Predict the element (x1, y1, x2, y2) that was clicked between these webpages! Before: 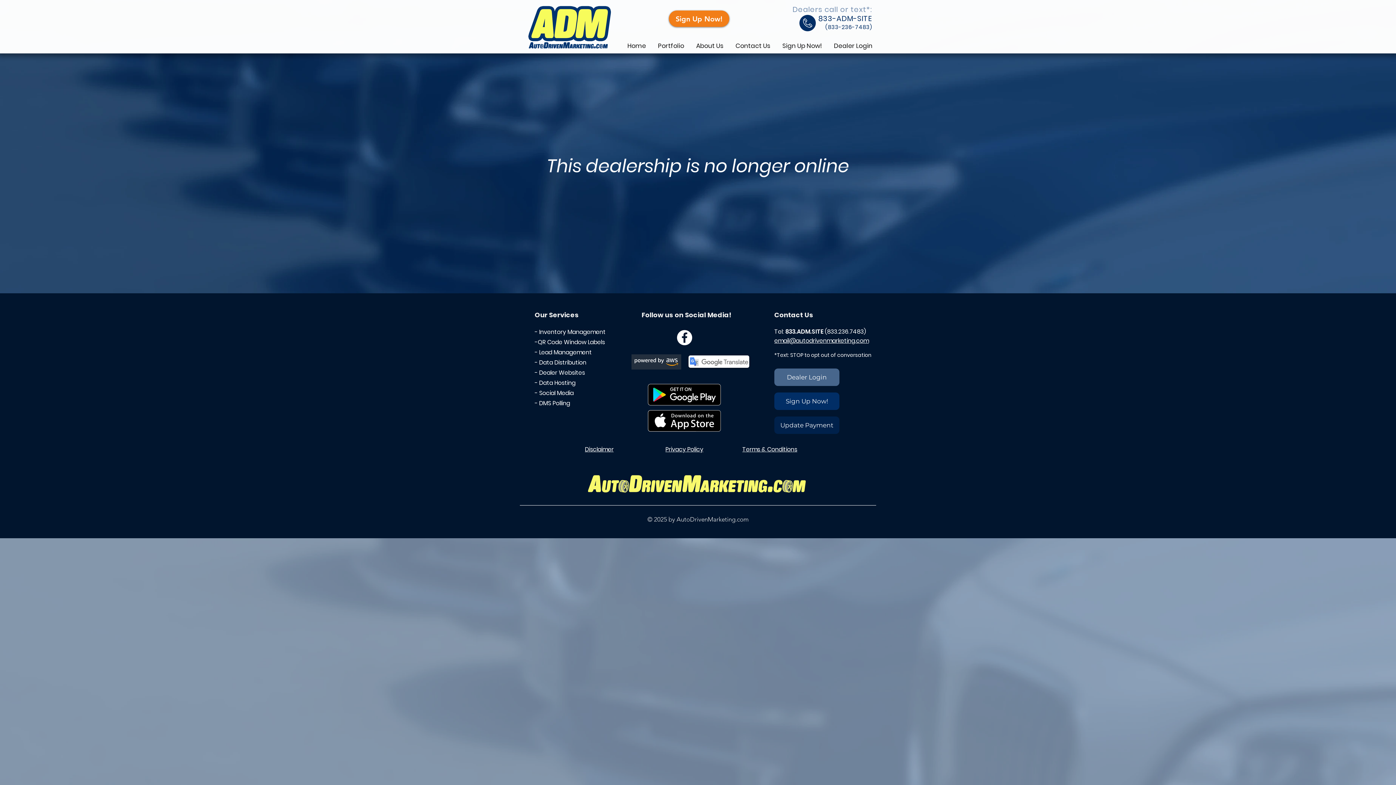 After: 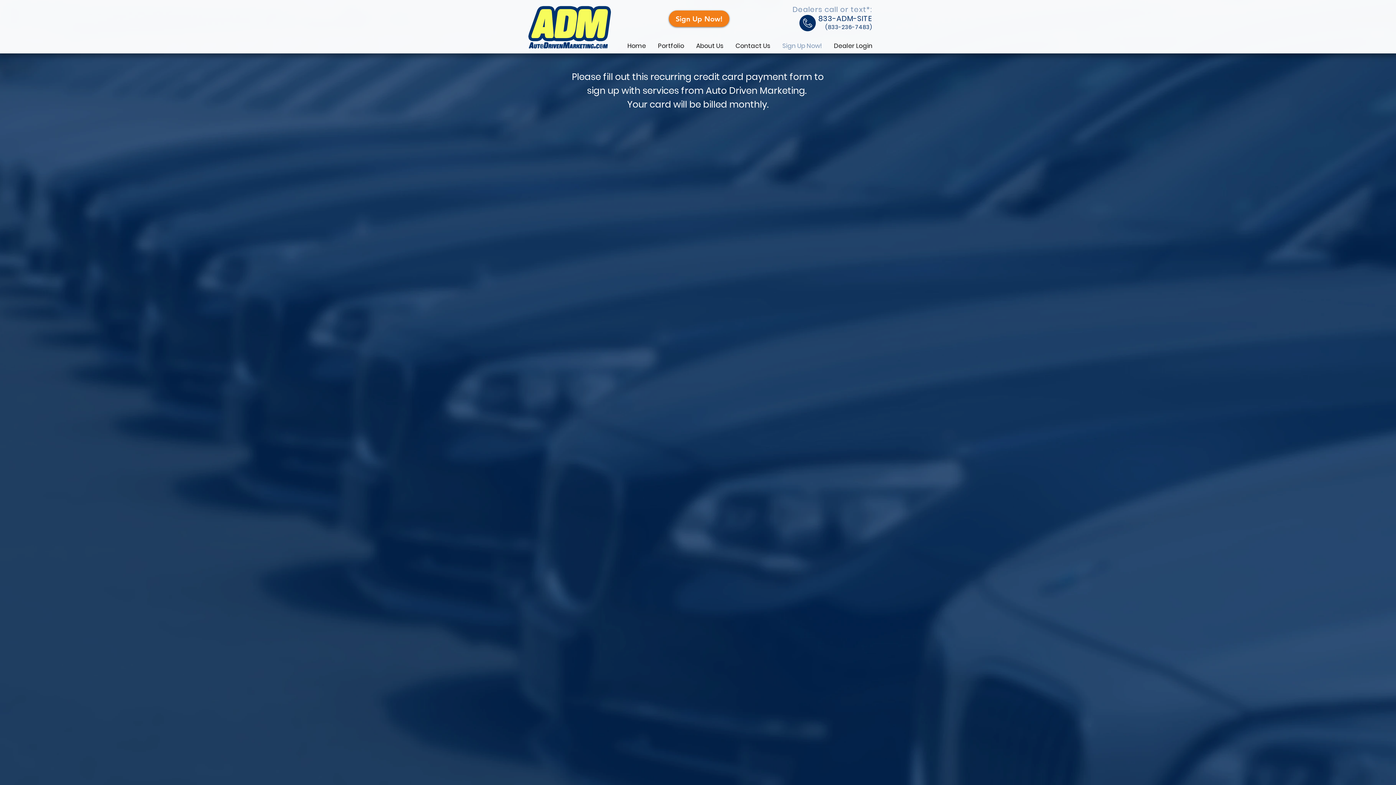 Action: bbox: (669, 10, 729, 26) label: Sign Up Now!